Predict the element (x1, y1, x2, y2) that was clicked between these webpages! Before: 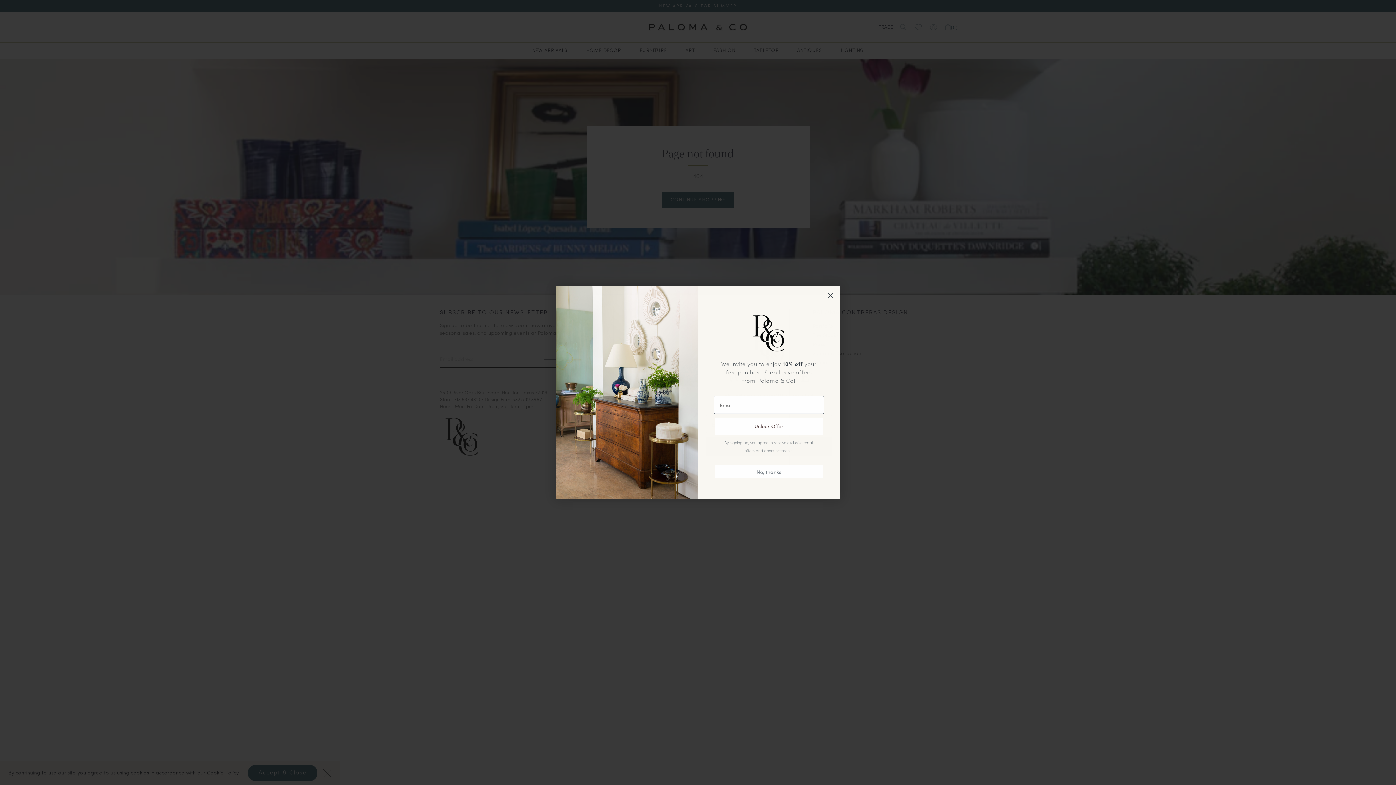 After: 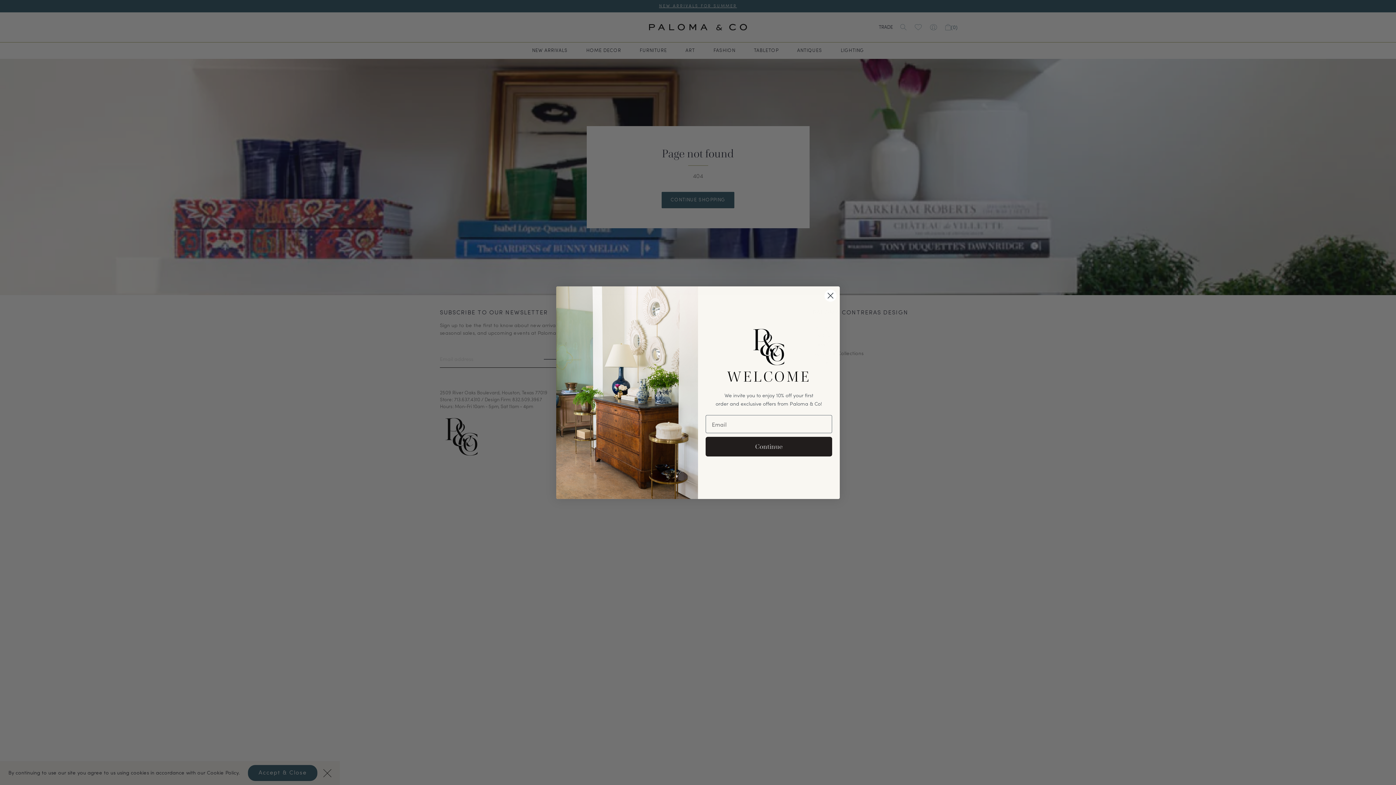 Action: label: No, thanks bbox: (714, 465, 823, 478)